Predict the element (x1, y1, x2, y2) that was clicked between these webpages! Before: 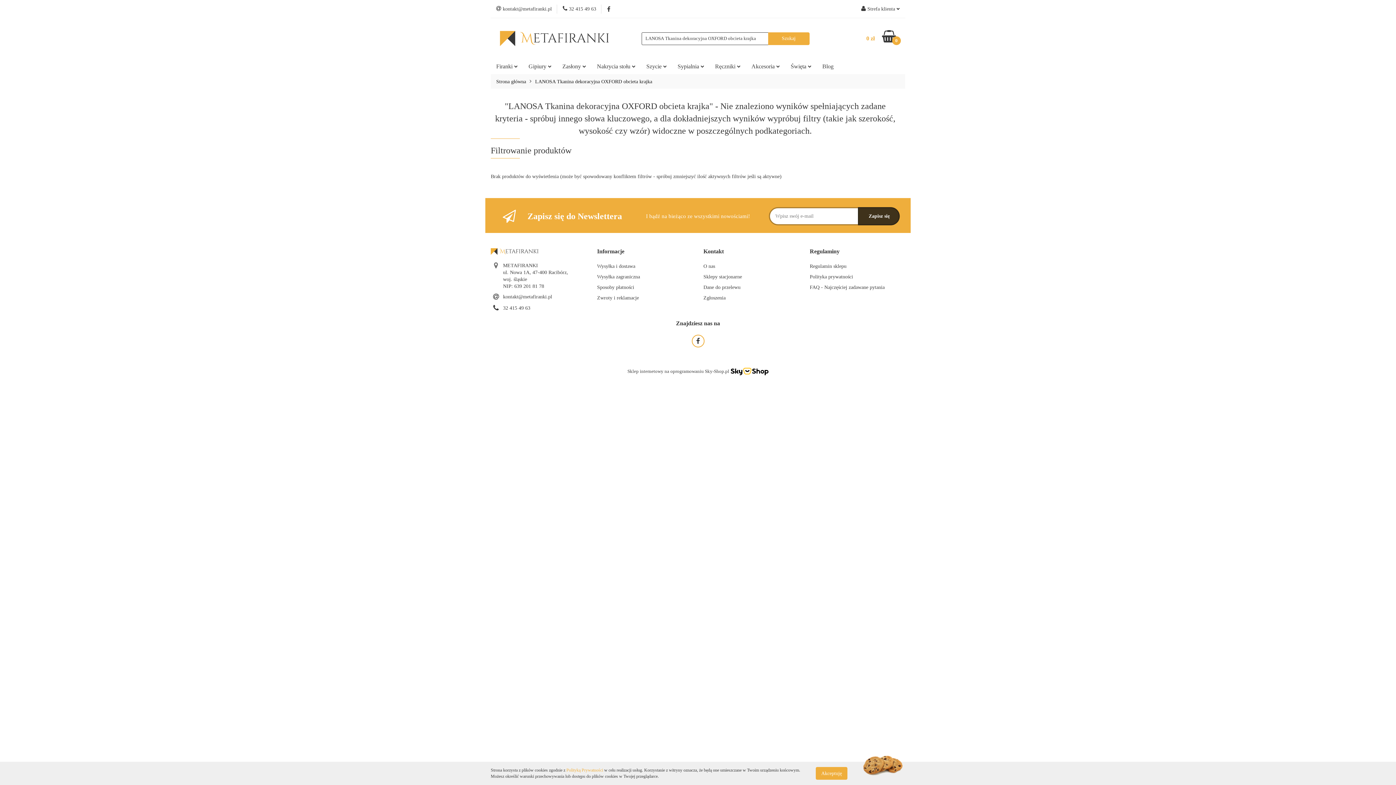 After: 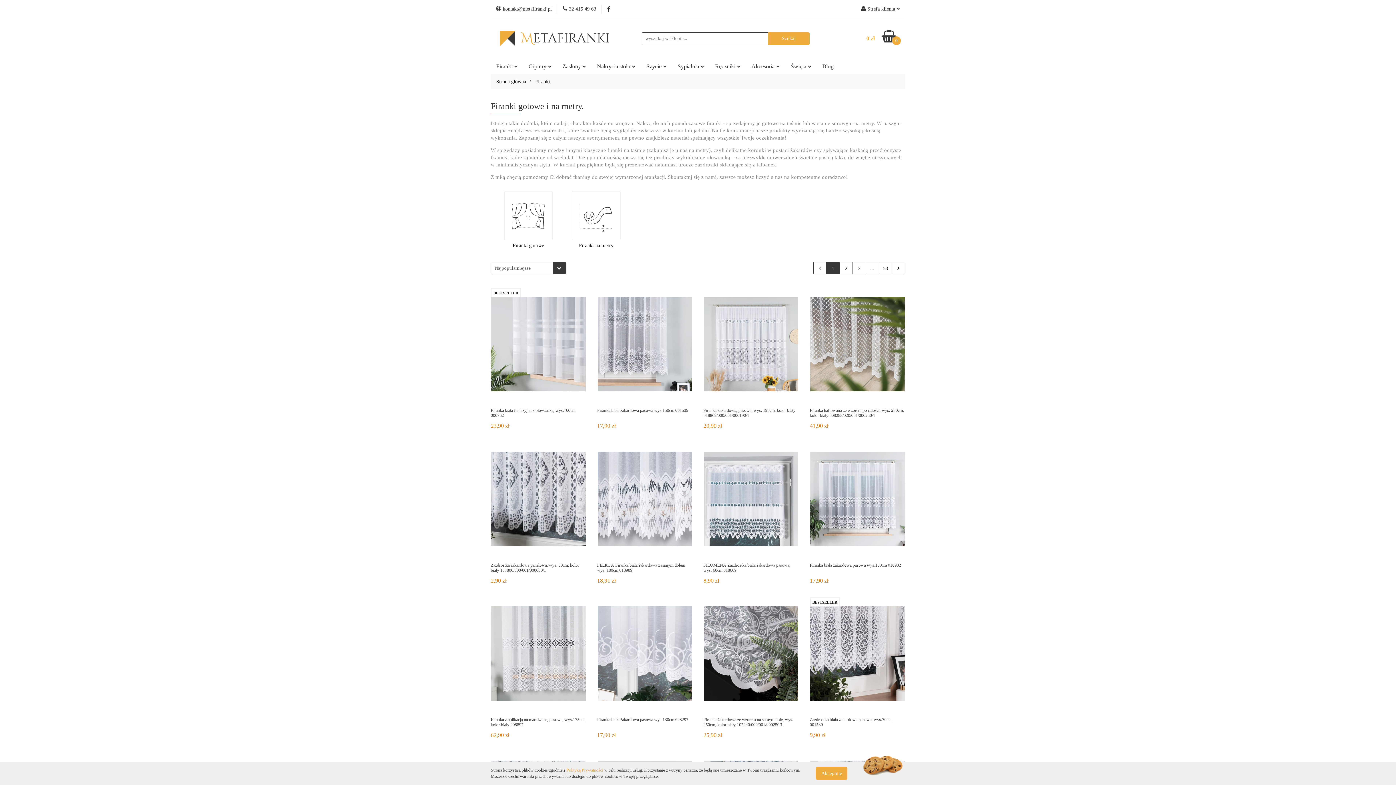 Action: label: Firanki  bbox: (490, 58, 523, 74)